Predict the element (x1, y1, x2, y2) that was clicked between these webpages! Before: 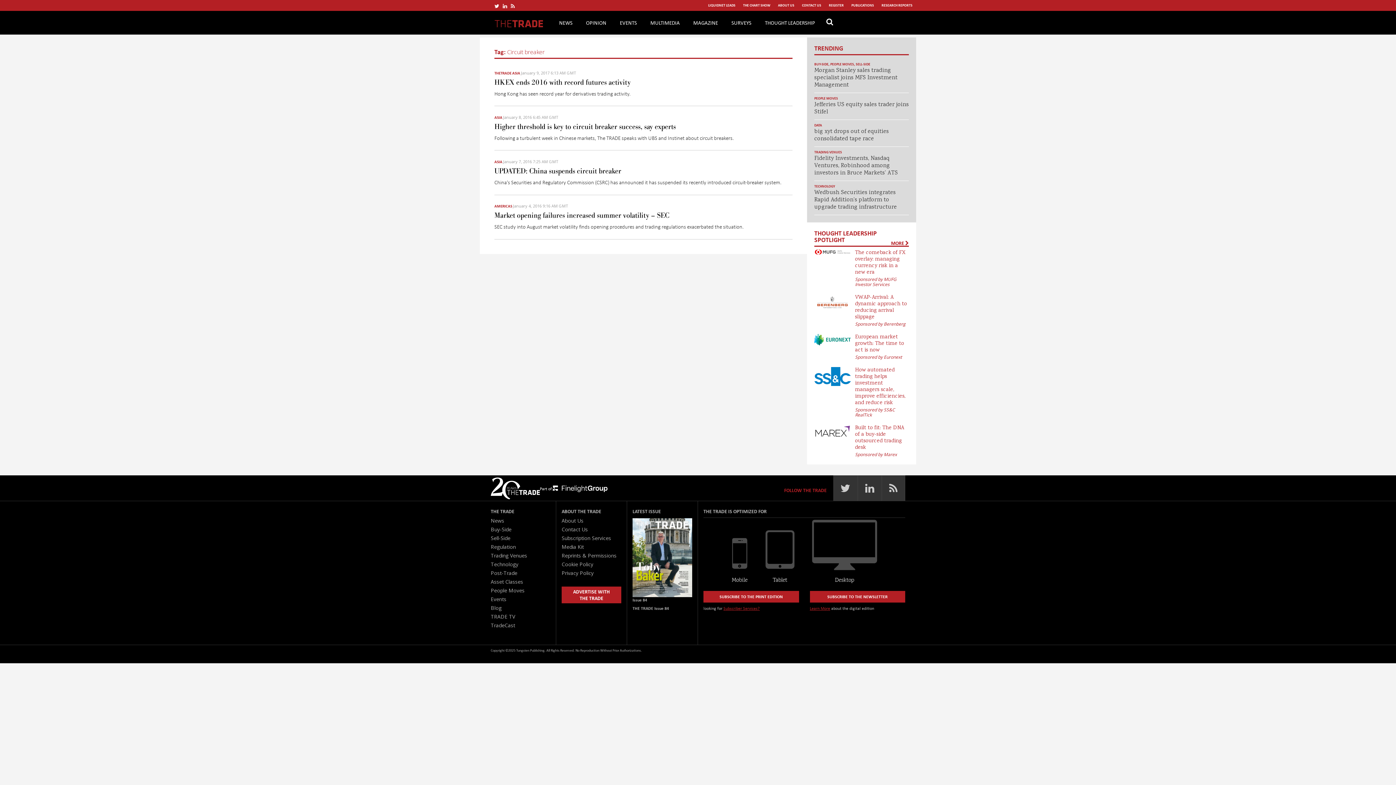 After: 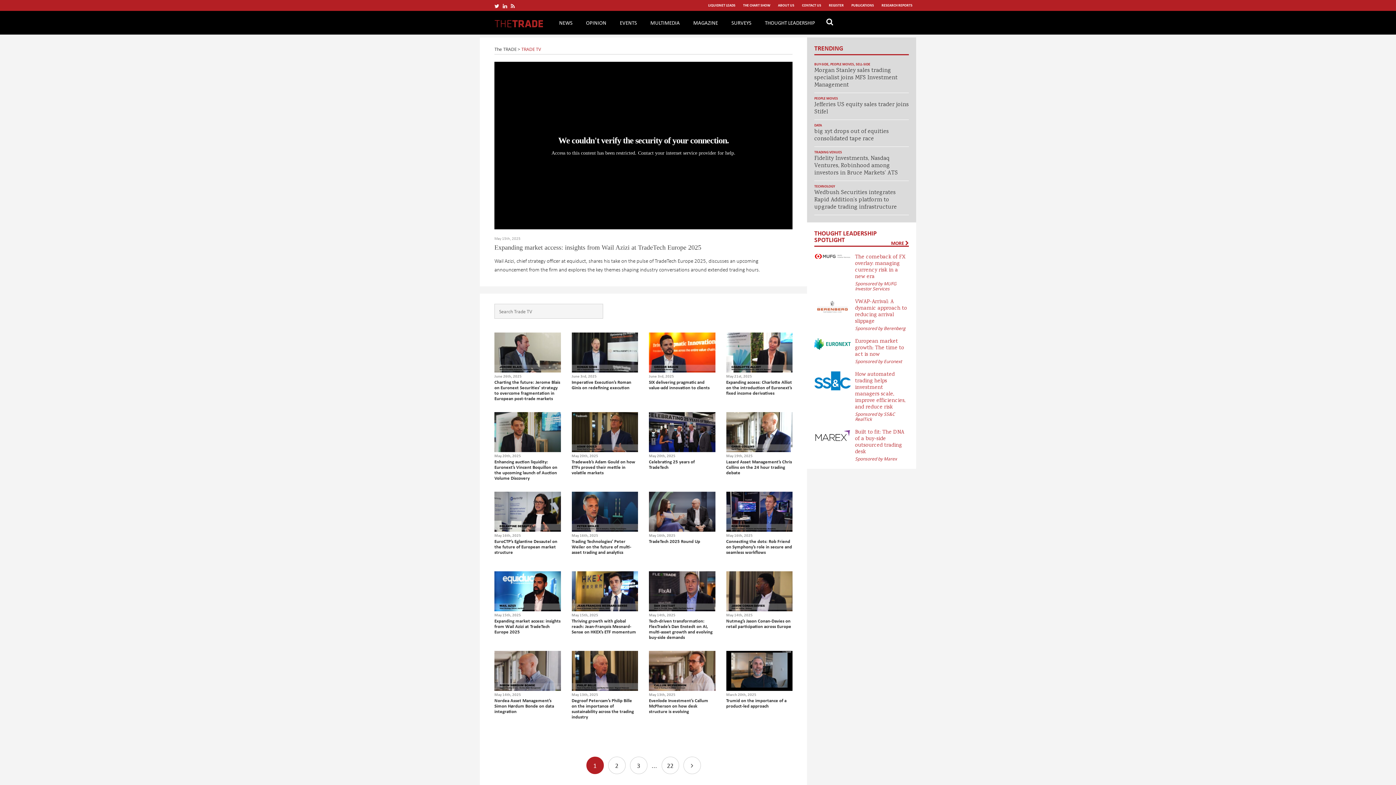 Action: label: TRADE TV bbox: (490, 613, 515, 620)